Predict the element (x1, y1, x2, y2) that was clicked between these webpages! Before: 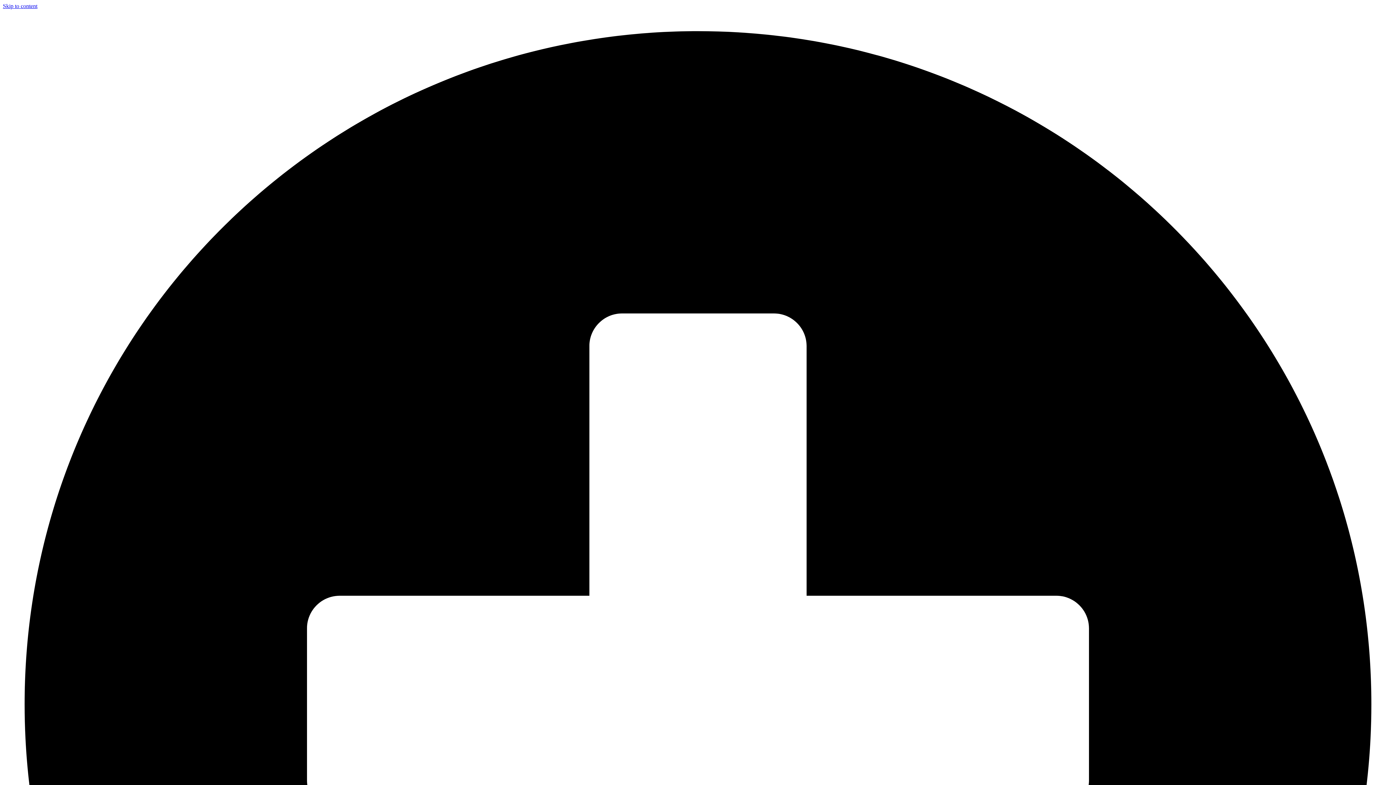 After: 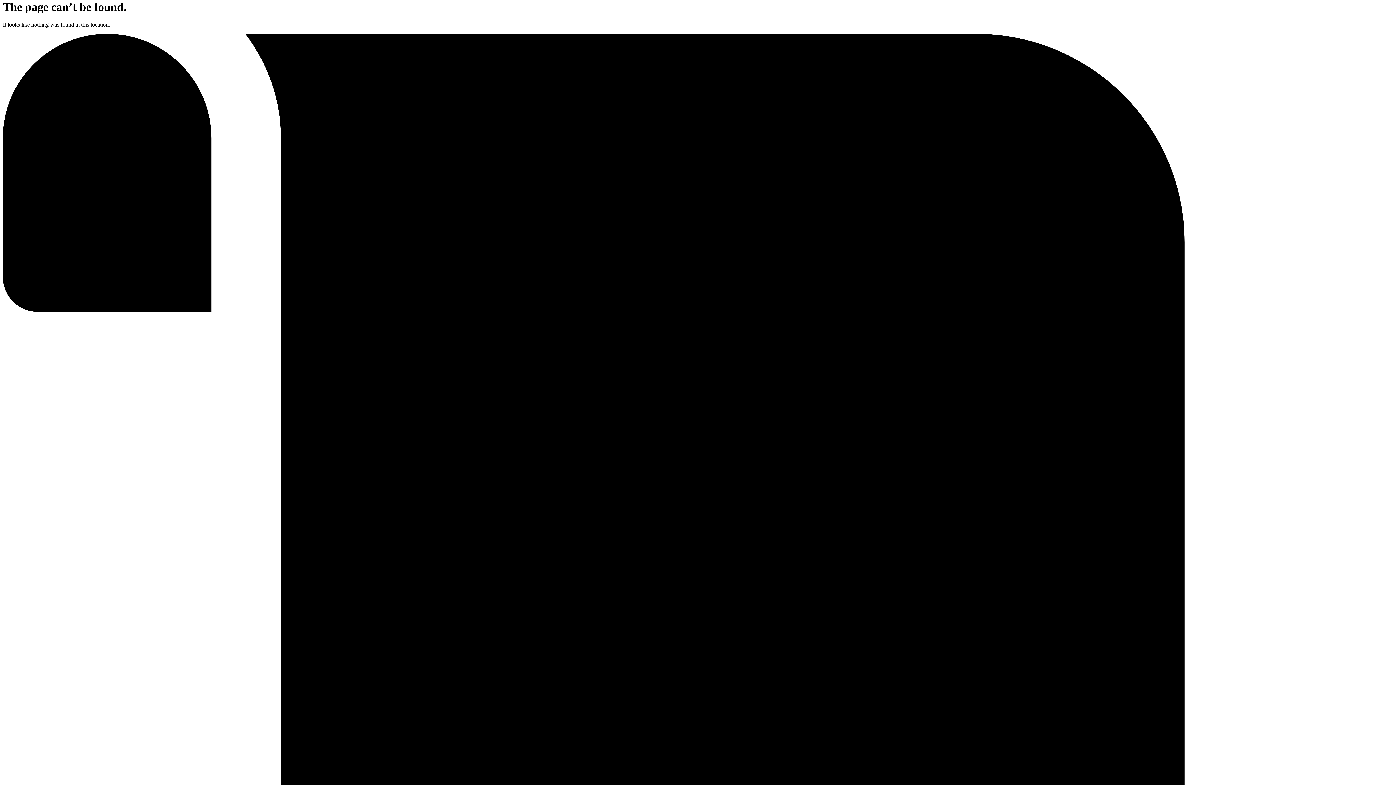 Action: bbox: (2, 2, 37, 9) label: Skip to content